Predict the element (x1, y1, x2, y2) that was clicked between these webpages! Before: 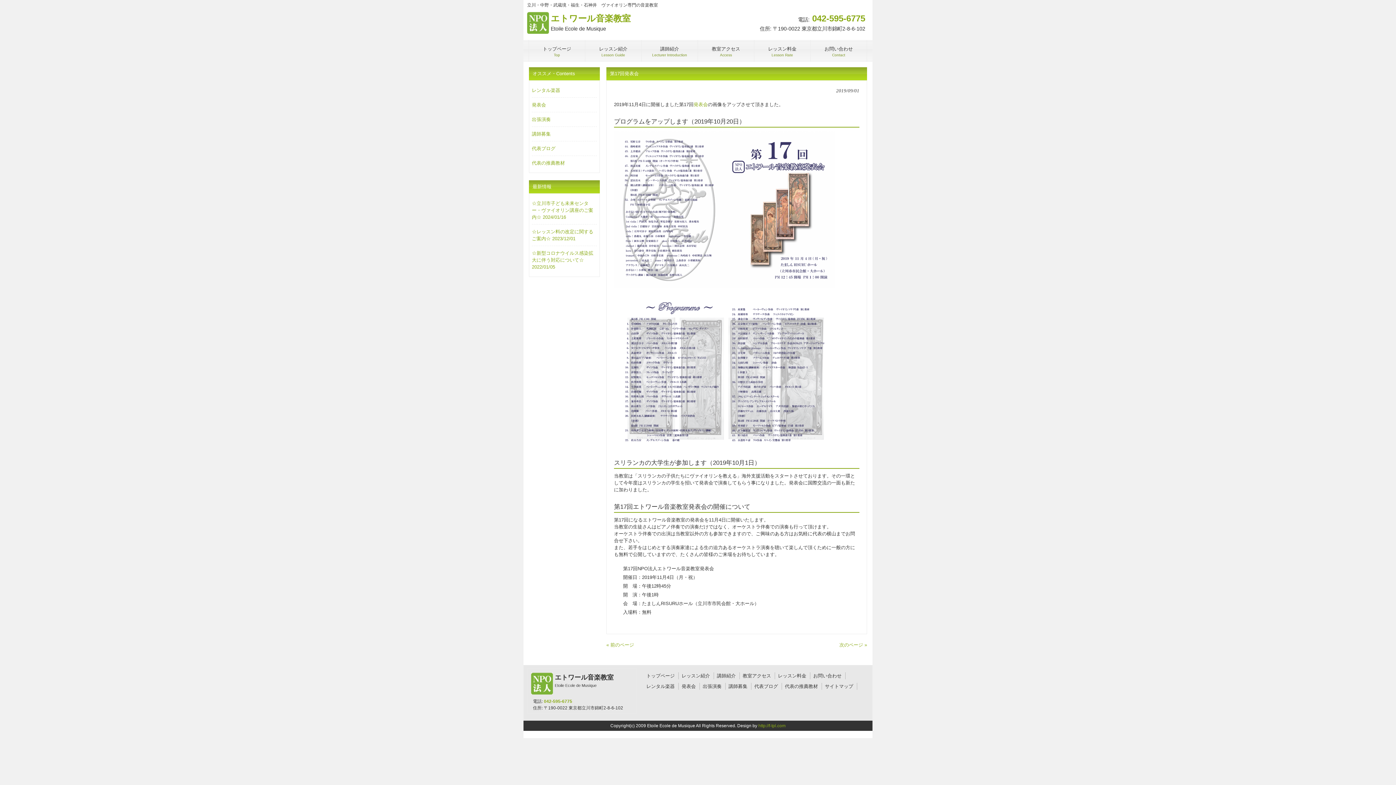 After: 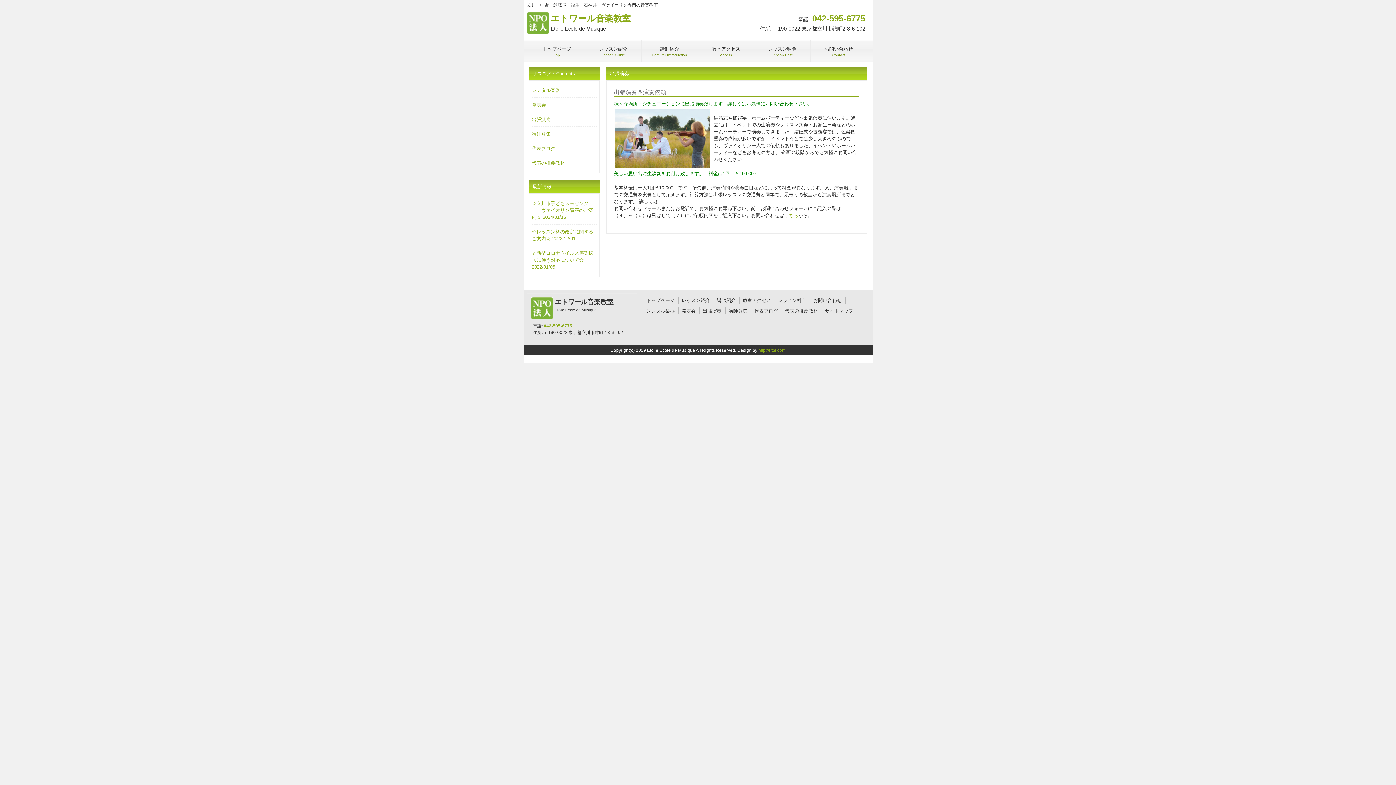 Action: bbox: (702, 683, 721, 689) label: 出張演奏